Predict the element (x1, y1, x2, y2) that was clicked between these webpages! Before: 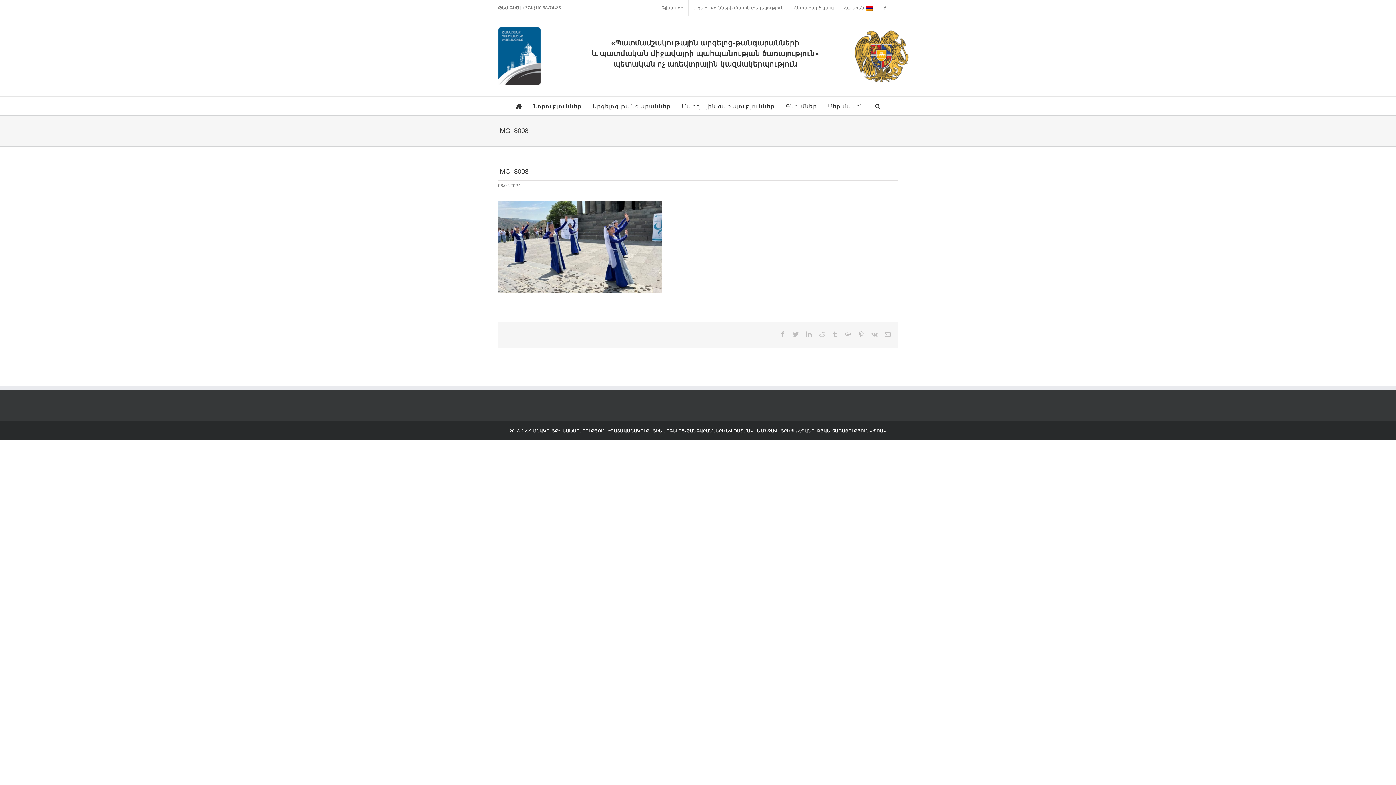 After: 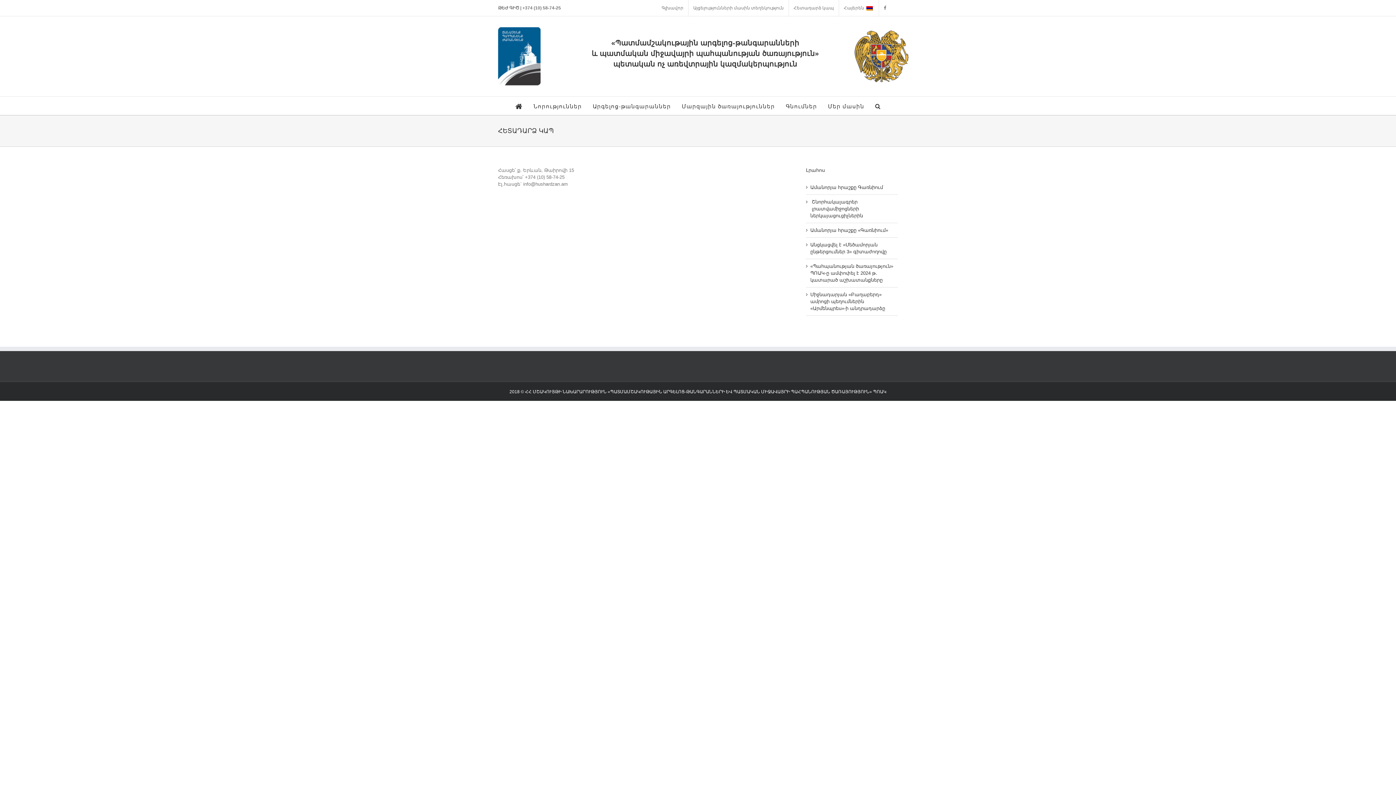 Action: label: Հետադարձ կապ bbox: (789, 0, 838, 16)